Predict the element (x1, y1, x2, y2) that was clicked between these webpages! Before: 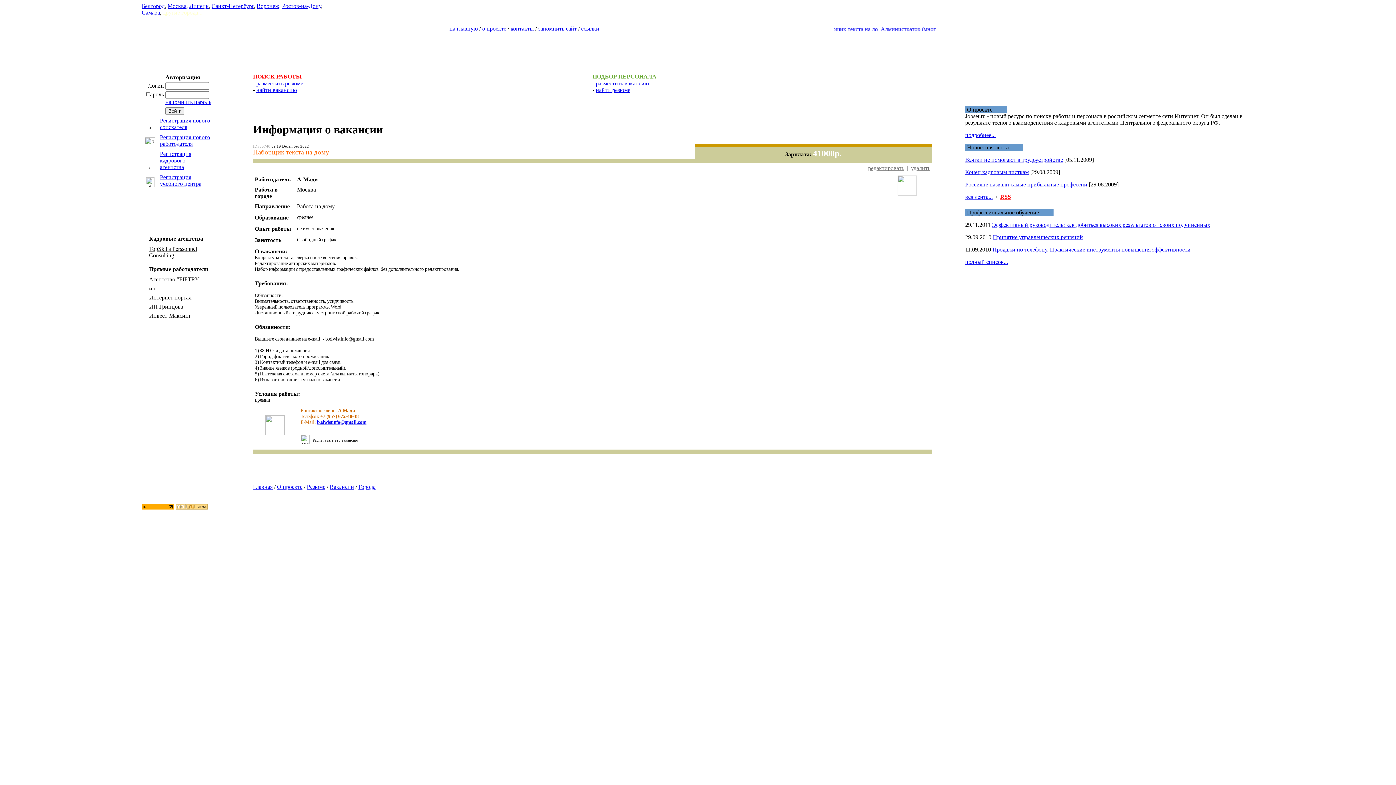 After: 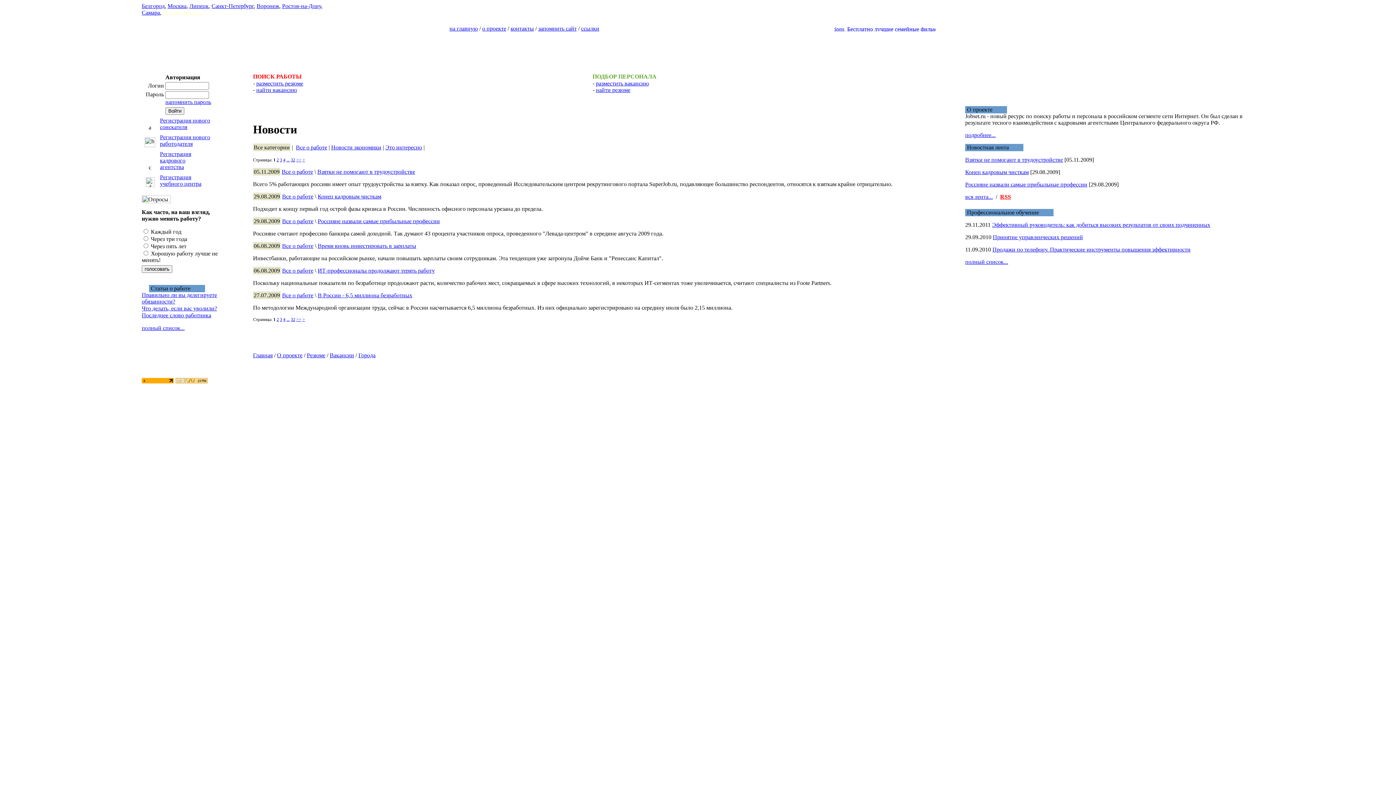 Action: label: вся лента... bbox: (965, 193, 993, 200)